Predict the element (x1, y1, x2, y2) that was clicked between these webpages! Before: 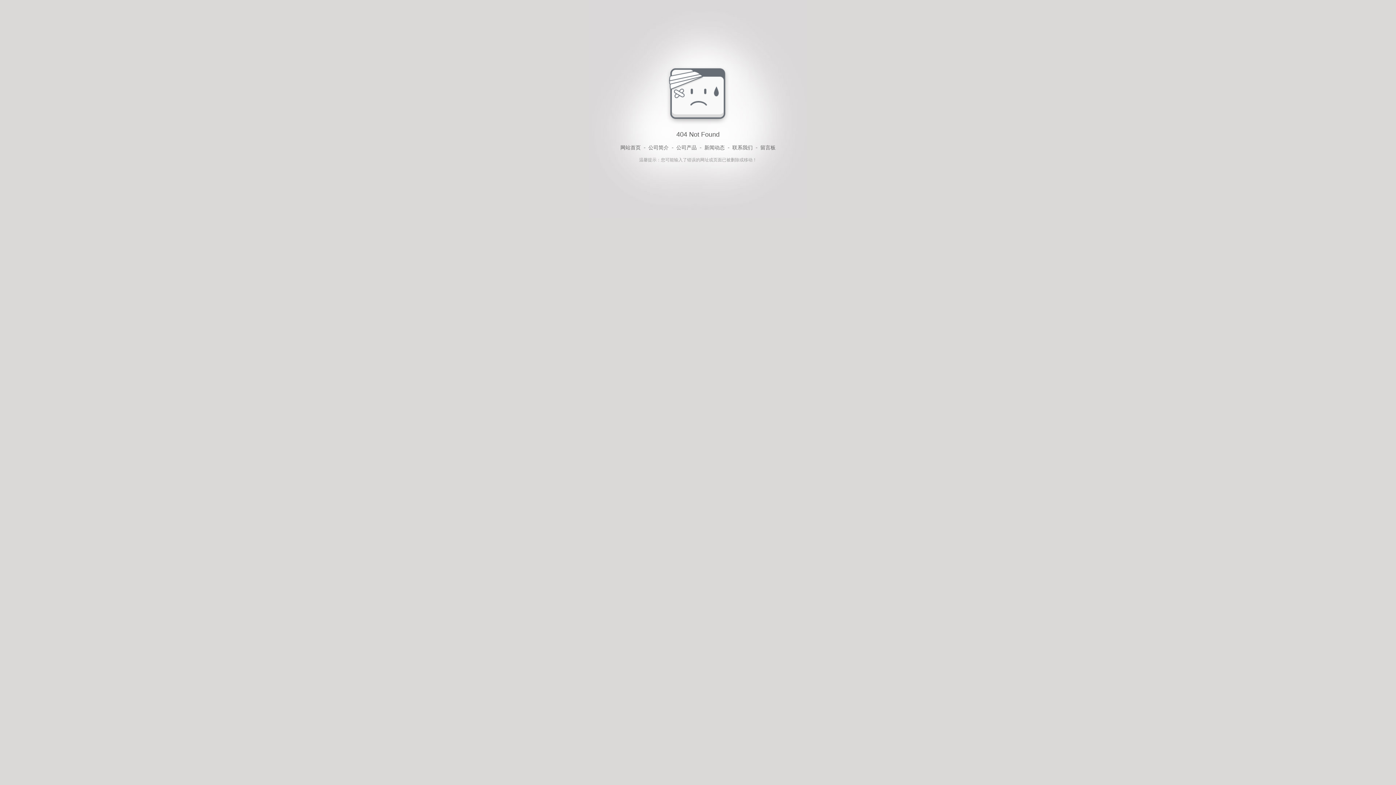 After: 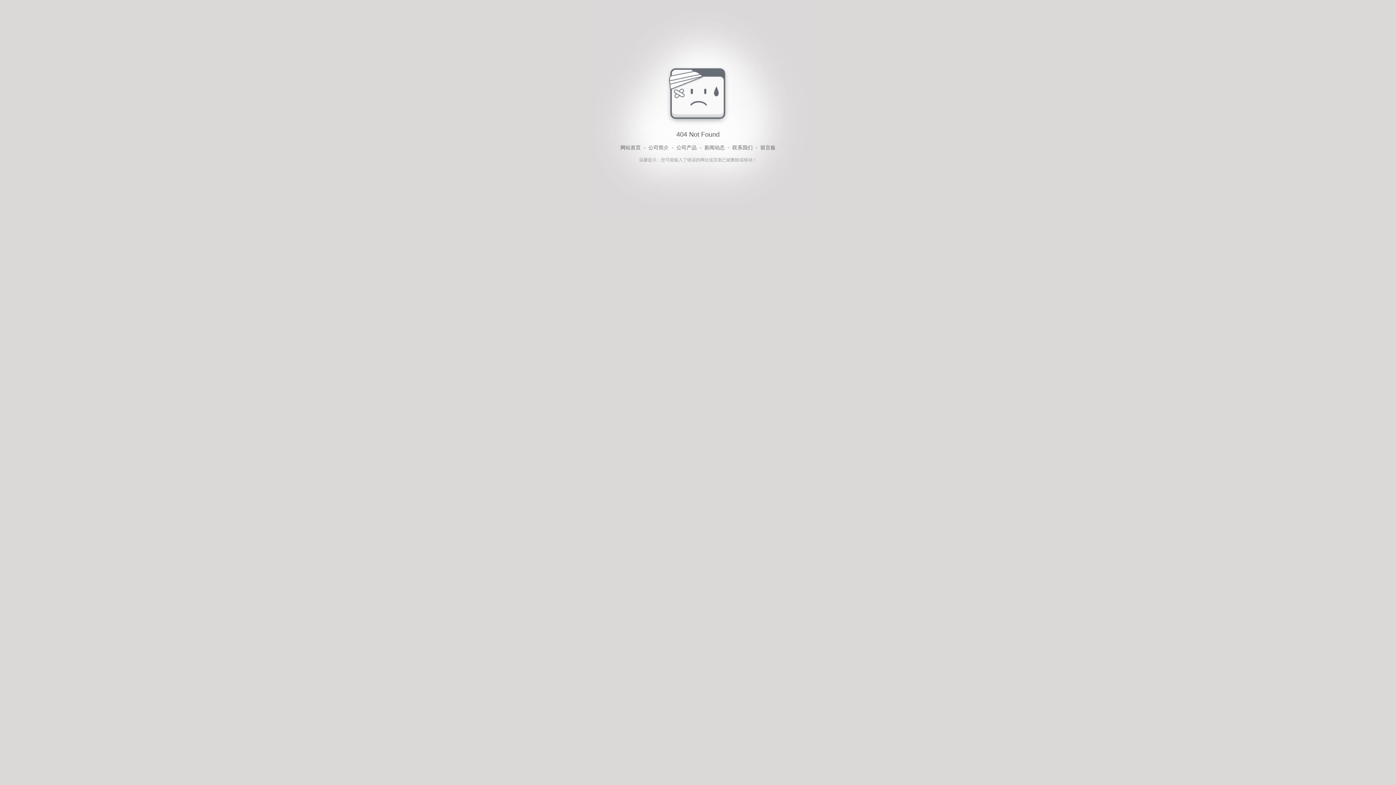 Action: label: 公司简介 bbox: (648, 143, 668, 152)